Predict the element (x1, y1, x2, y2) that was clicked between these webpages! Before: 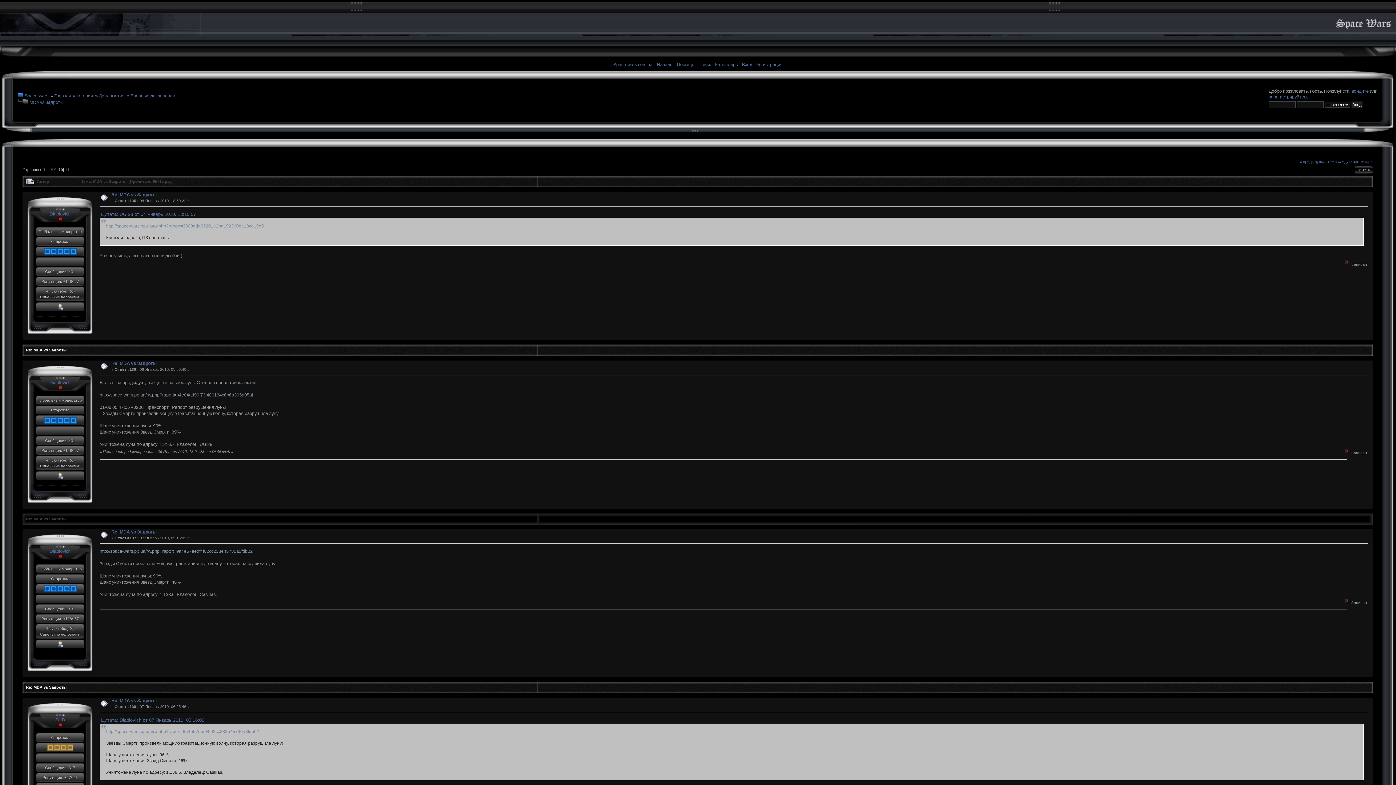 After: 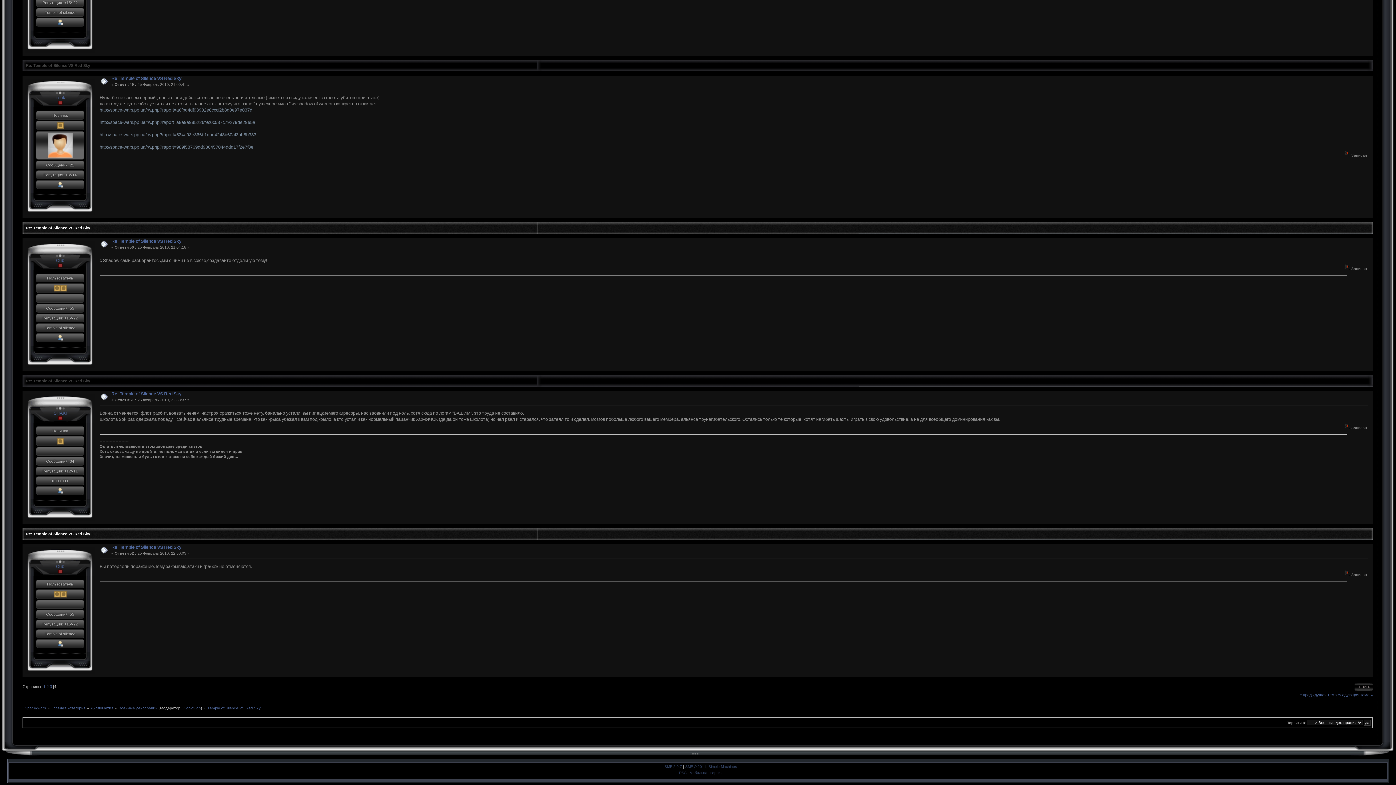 Action: bbox: (1300, 159, 1337, 163) label: « предыдущая тема